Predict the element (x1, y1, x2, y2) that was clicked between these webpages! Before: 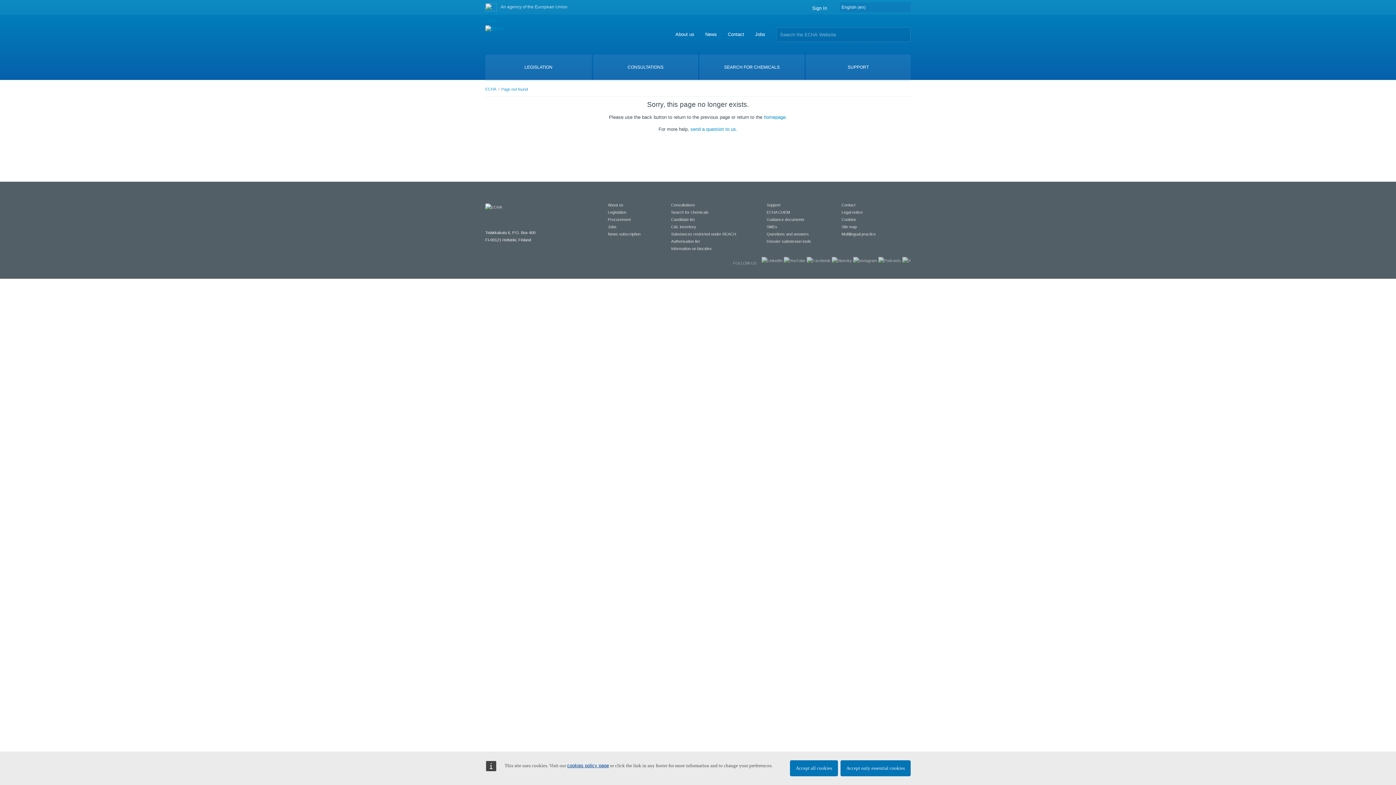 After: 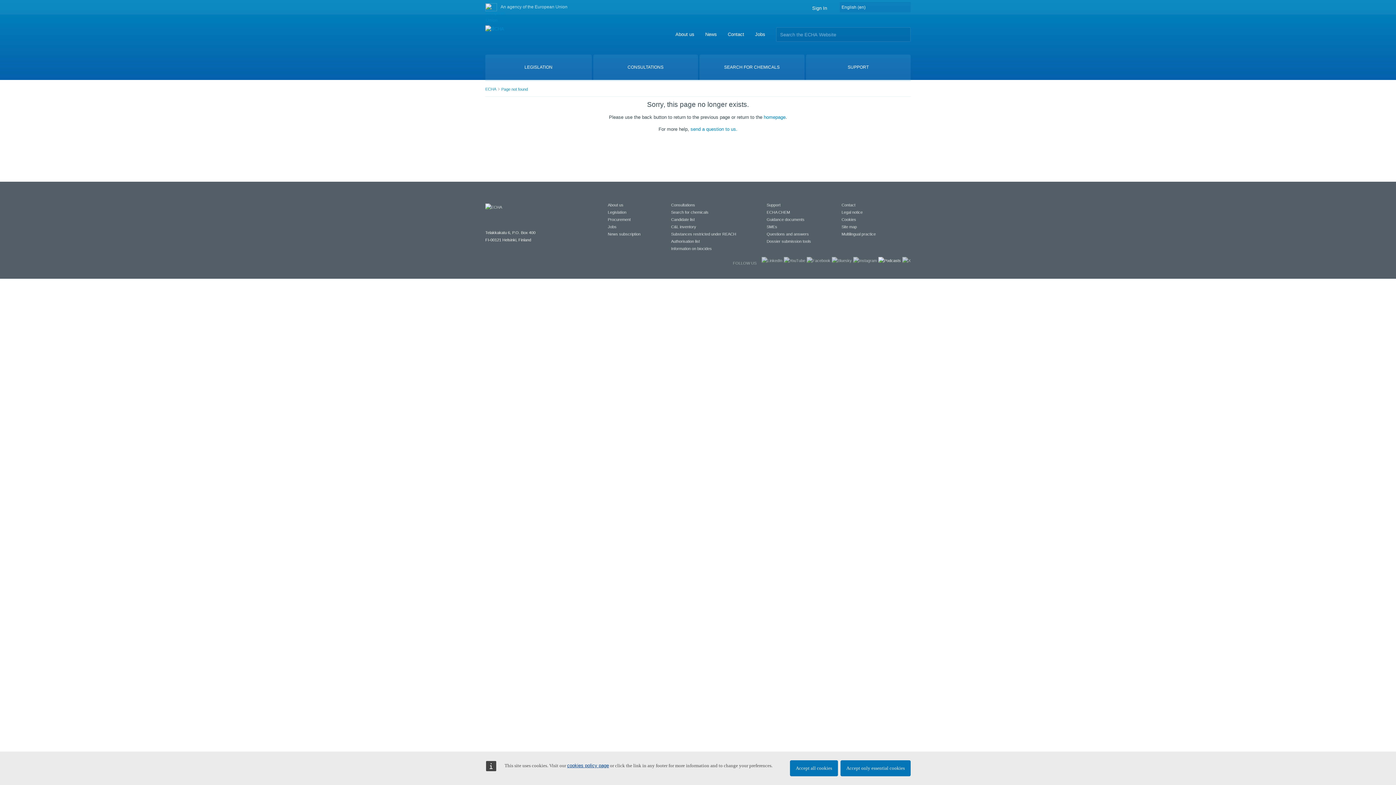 Action: bbox: (878, 258, 901, 262)